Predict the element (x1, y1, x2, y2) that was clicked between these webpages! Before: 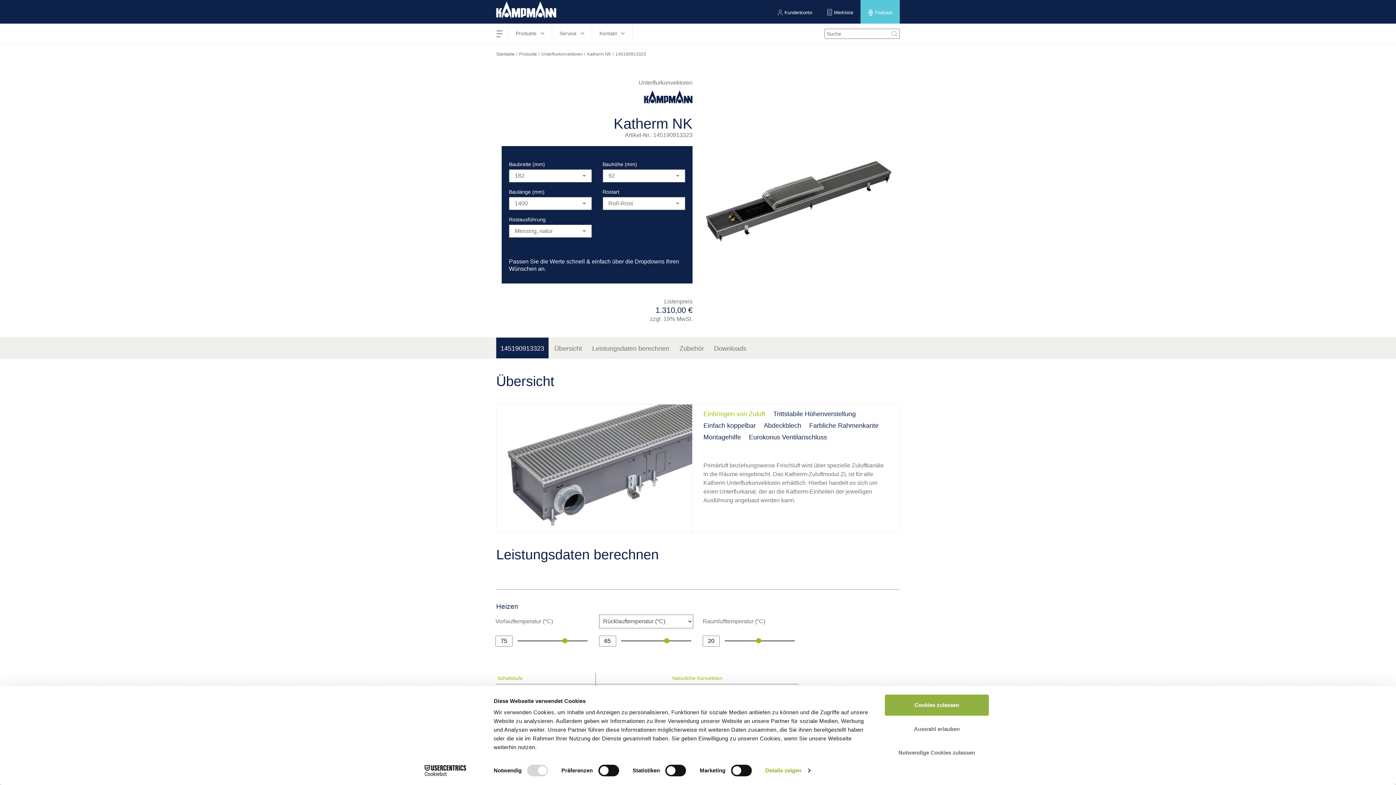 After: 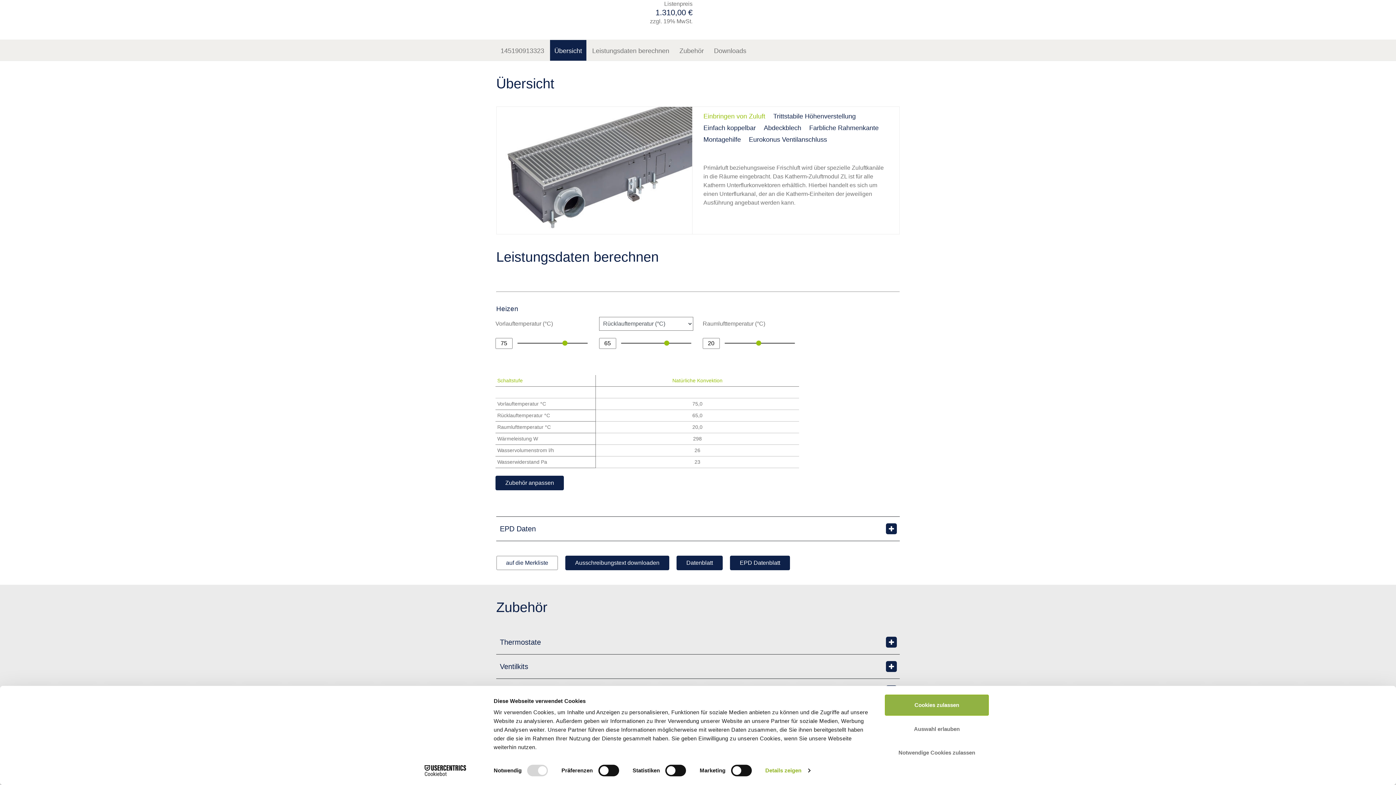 Action: label: Übersicht bbox: (550, 337, 586, 358)